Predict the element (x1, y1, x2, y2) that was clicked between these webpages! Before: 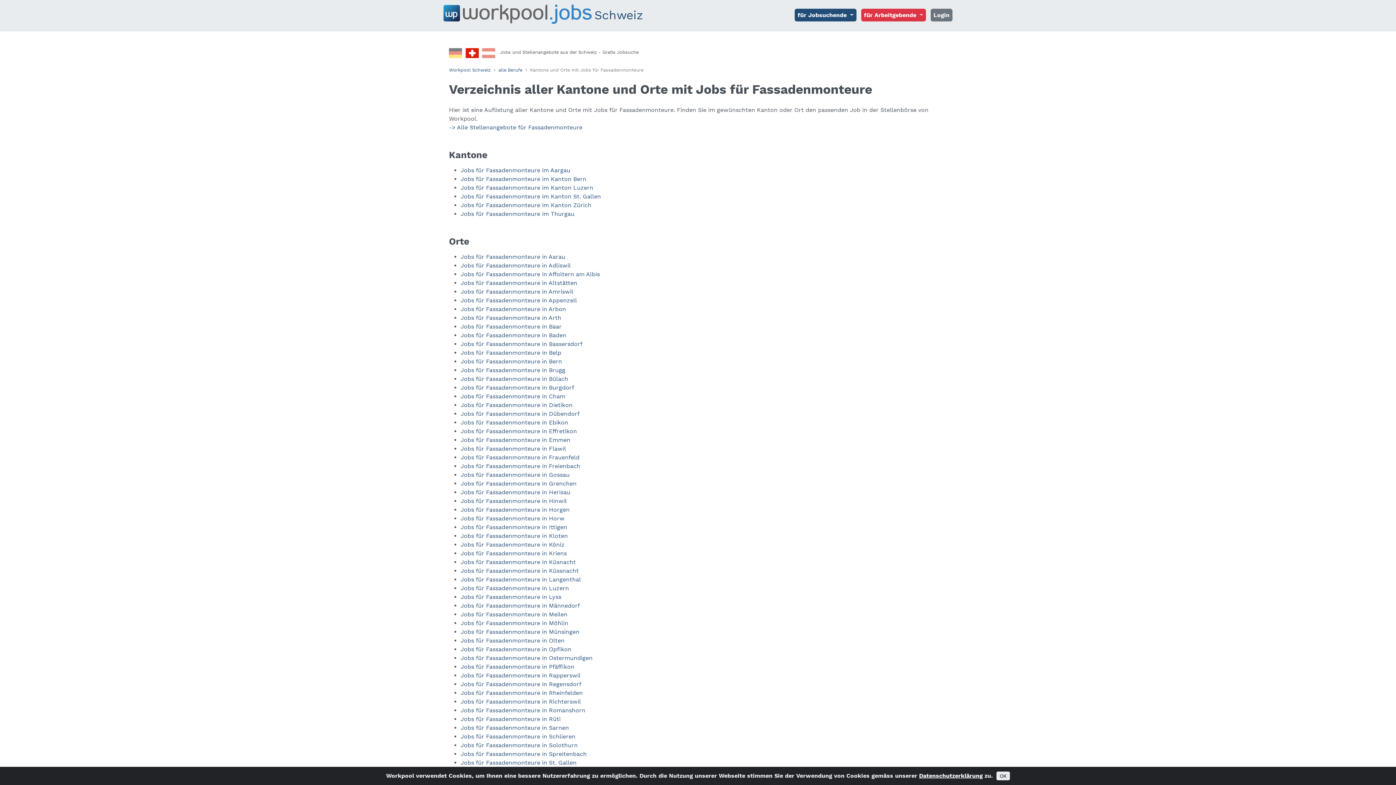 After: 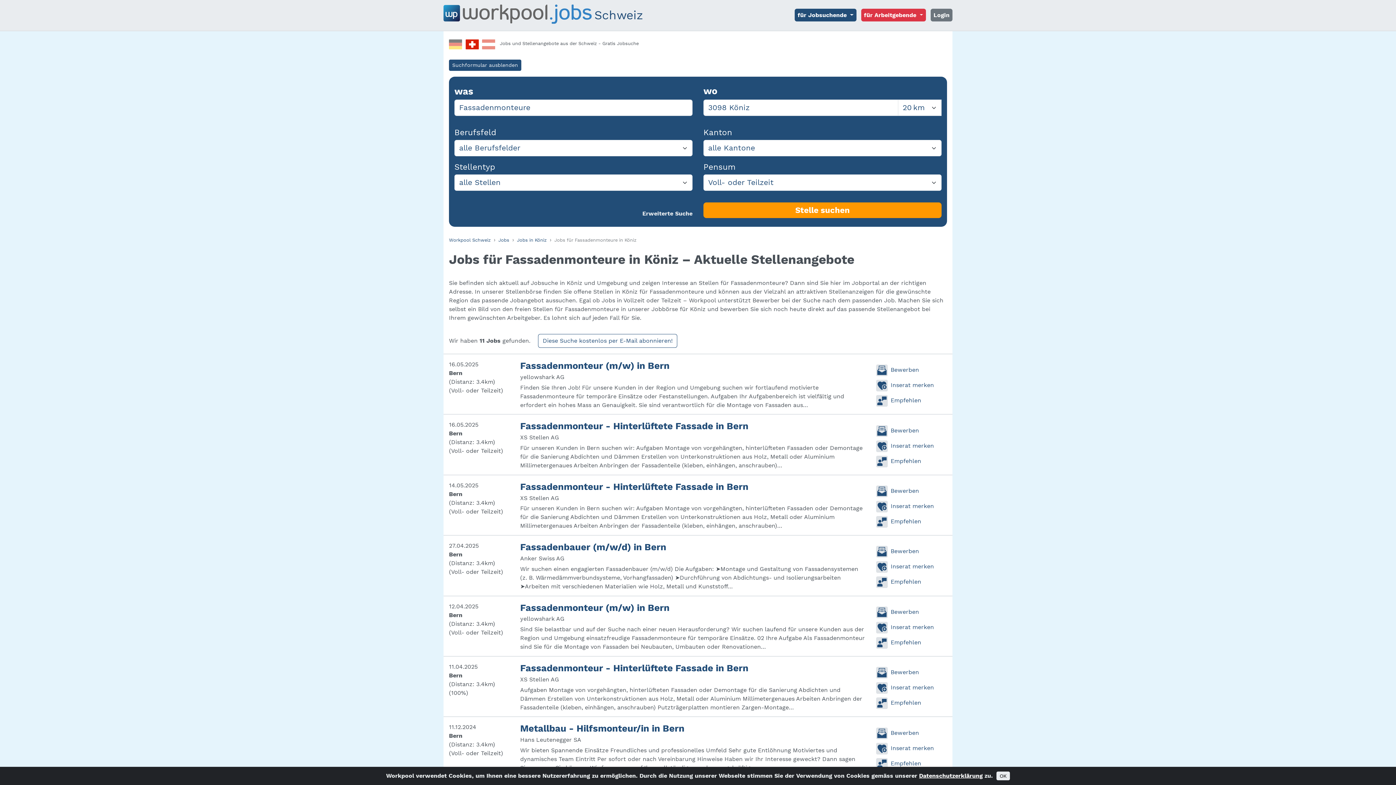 Action: bbox: (460, 541, 564, 548) label: Jobs für Fassadenmonteure in Köniz